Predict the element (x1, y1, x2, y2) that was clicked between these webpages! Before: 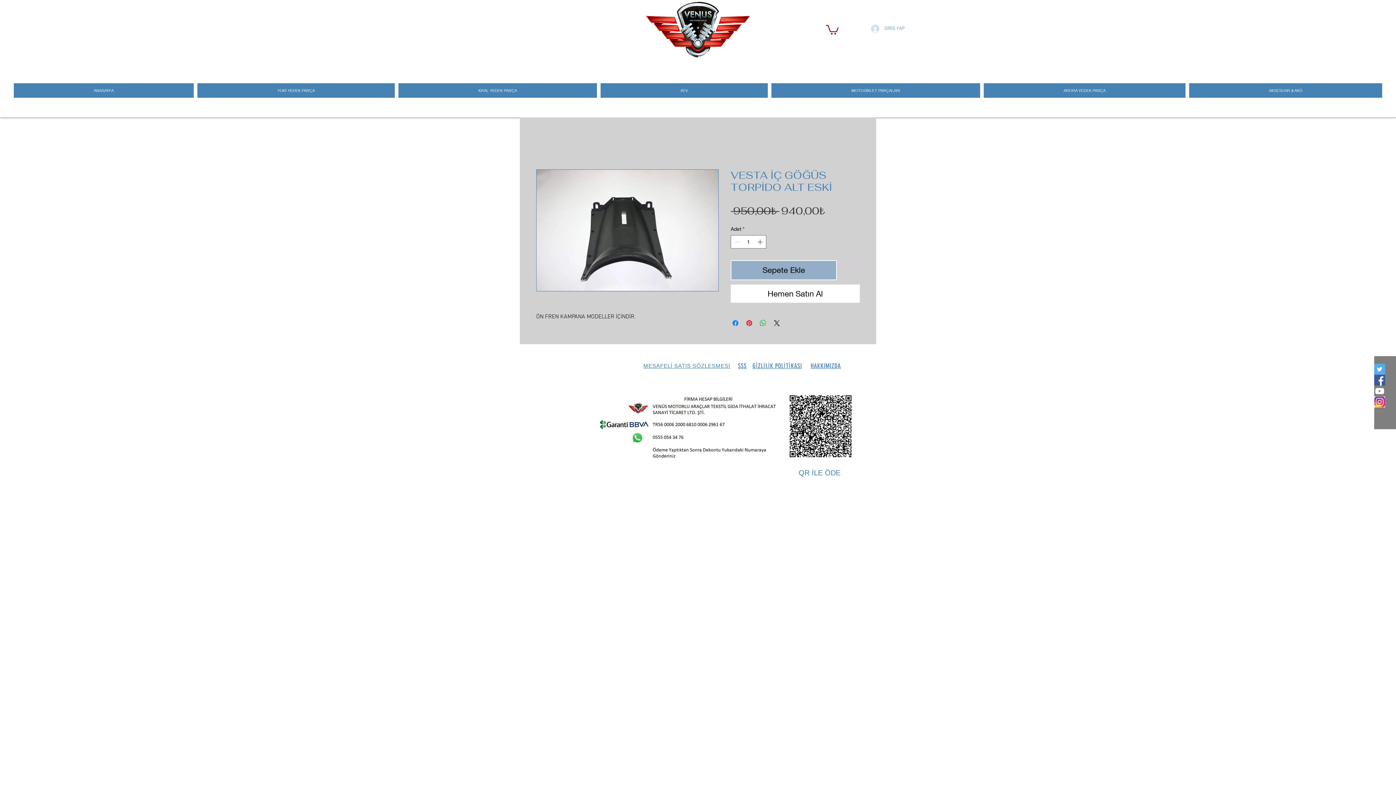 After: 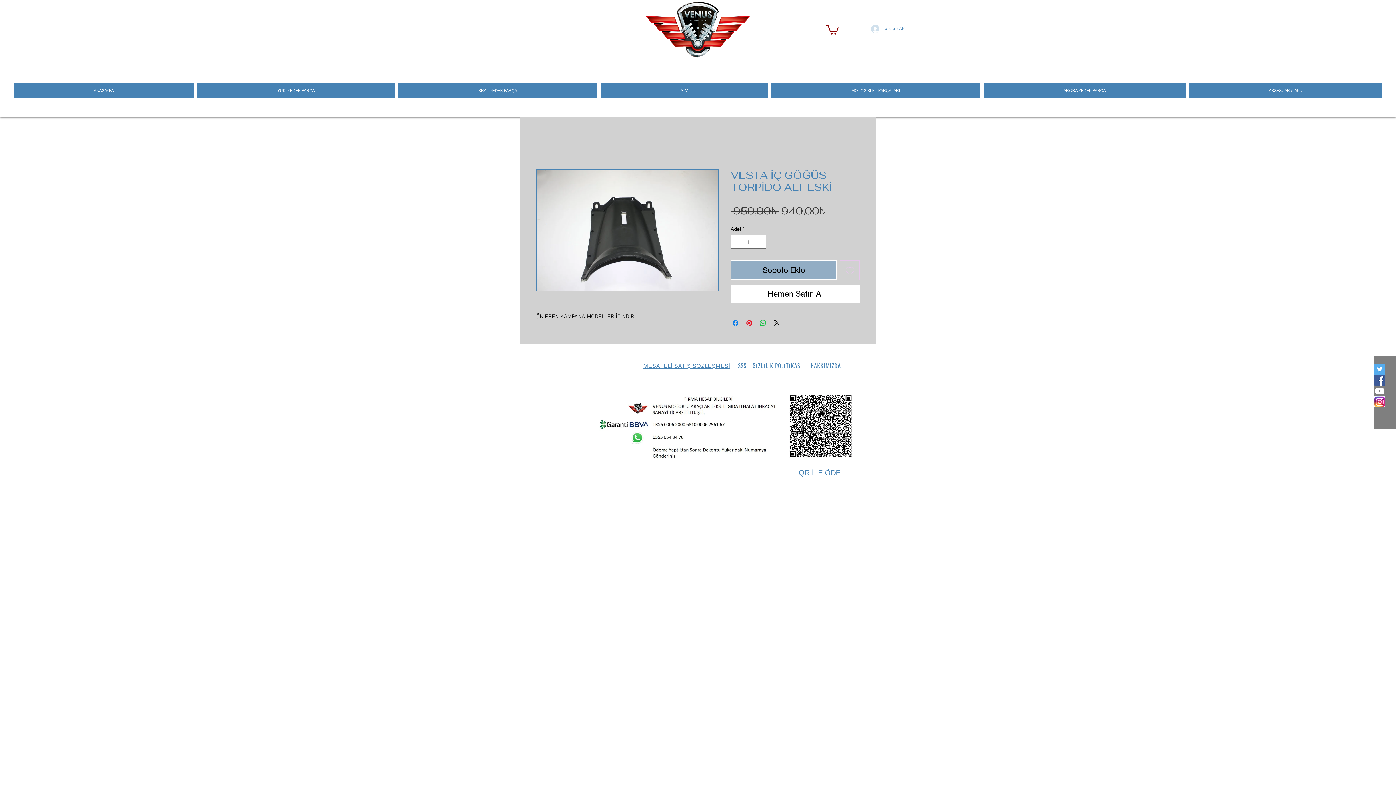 Action: label: Facebook Social Icon bbox: (1374, 374, 1385, 385)